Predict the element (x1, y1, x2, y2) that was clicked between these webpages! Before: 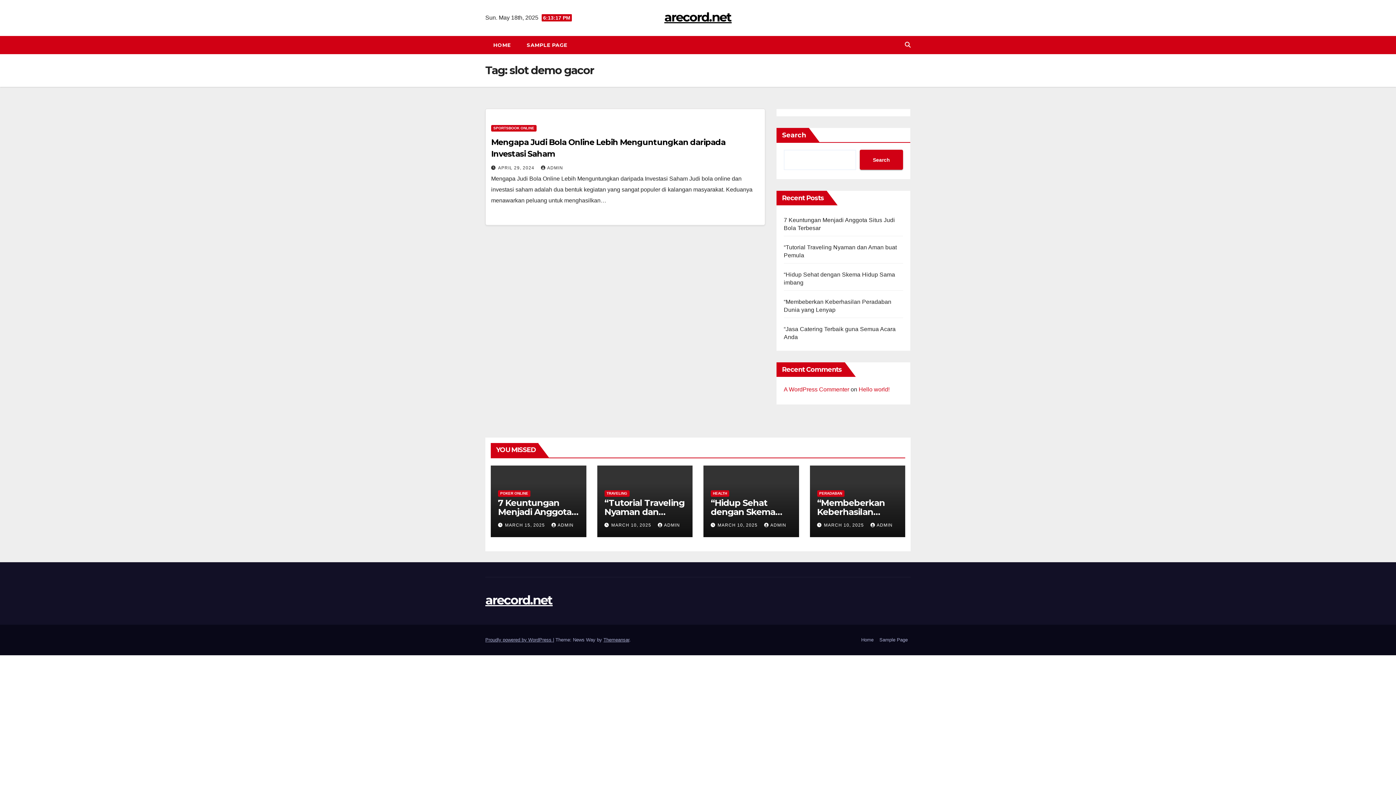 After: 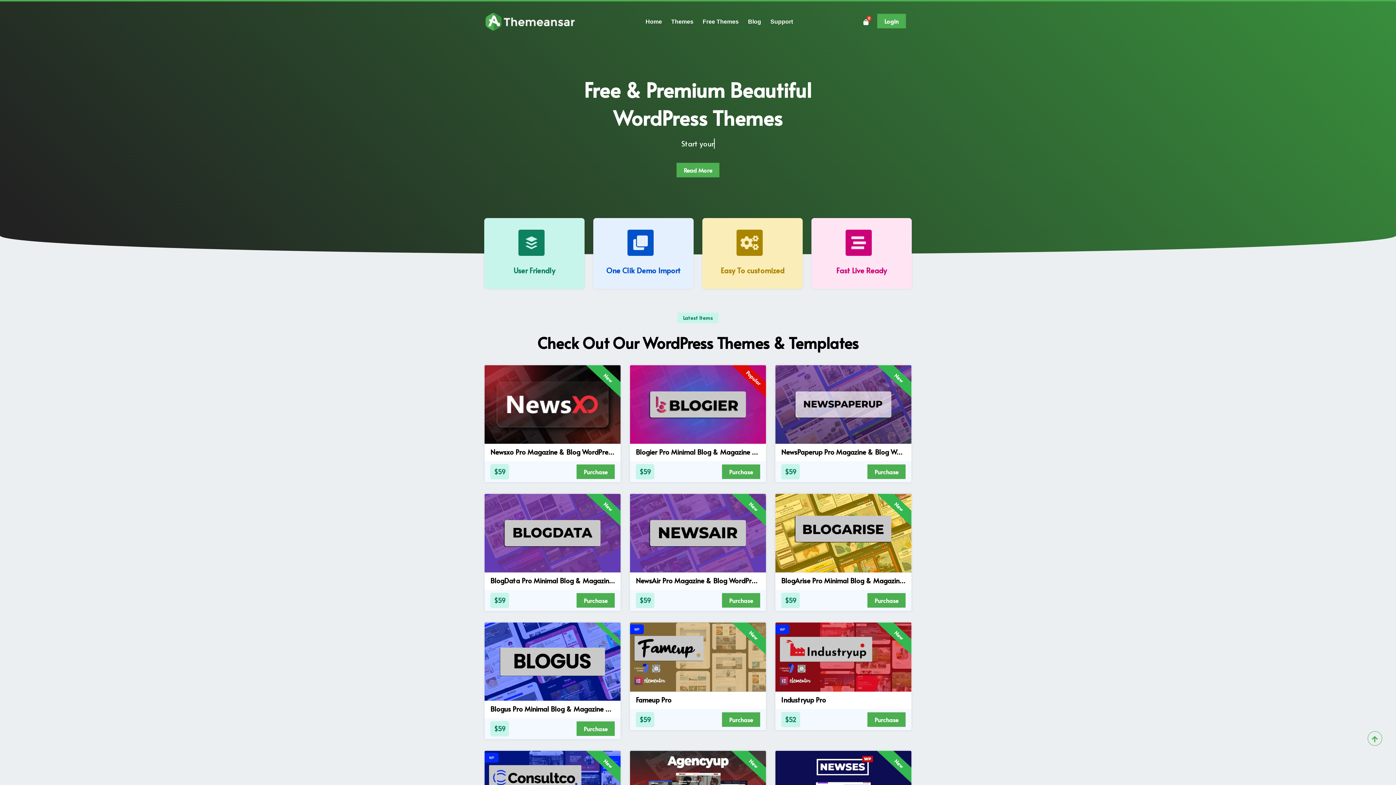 Action: bbox: (603, 637, 629, 642) label: Themeansar